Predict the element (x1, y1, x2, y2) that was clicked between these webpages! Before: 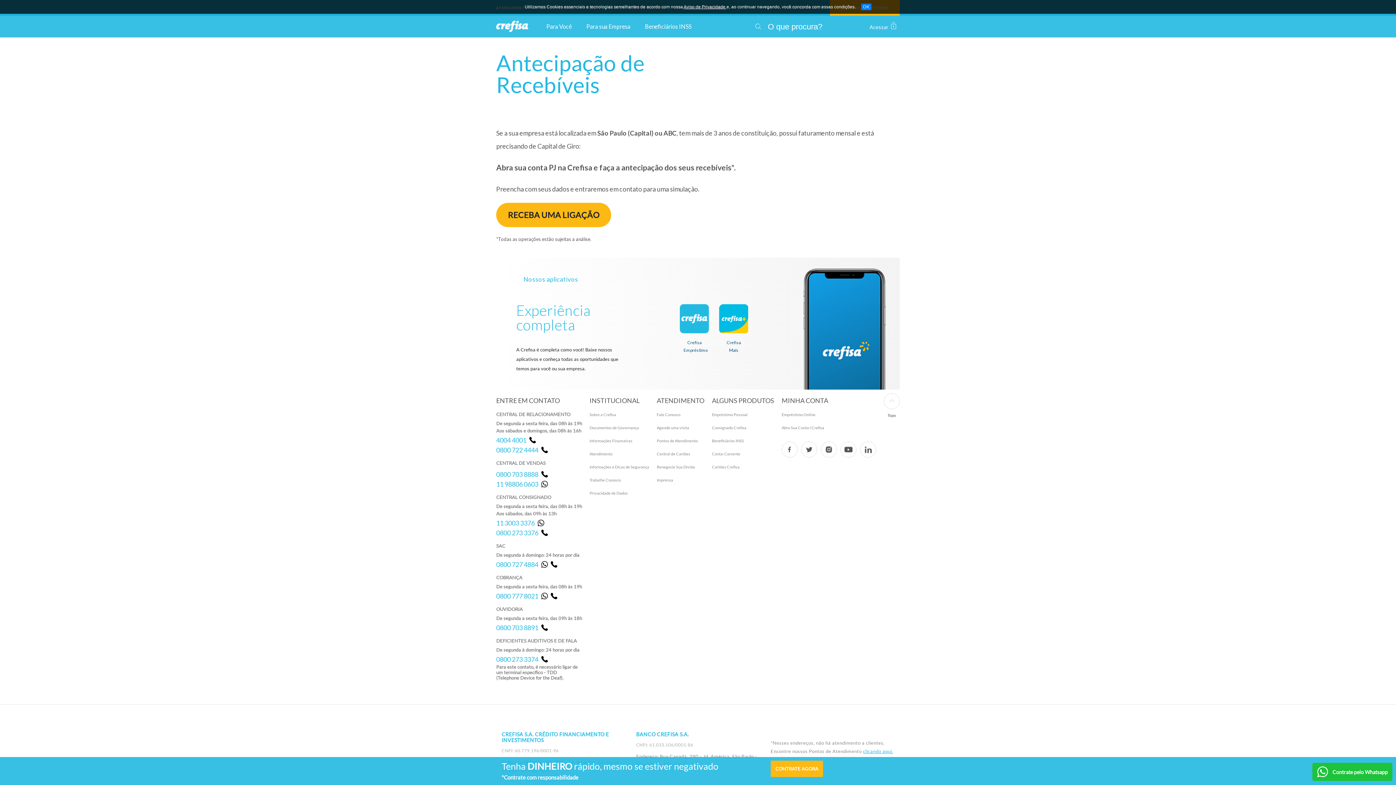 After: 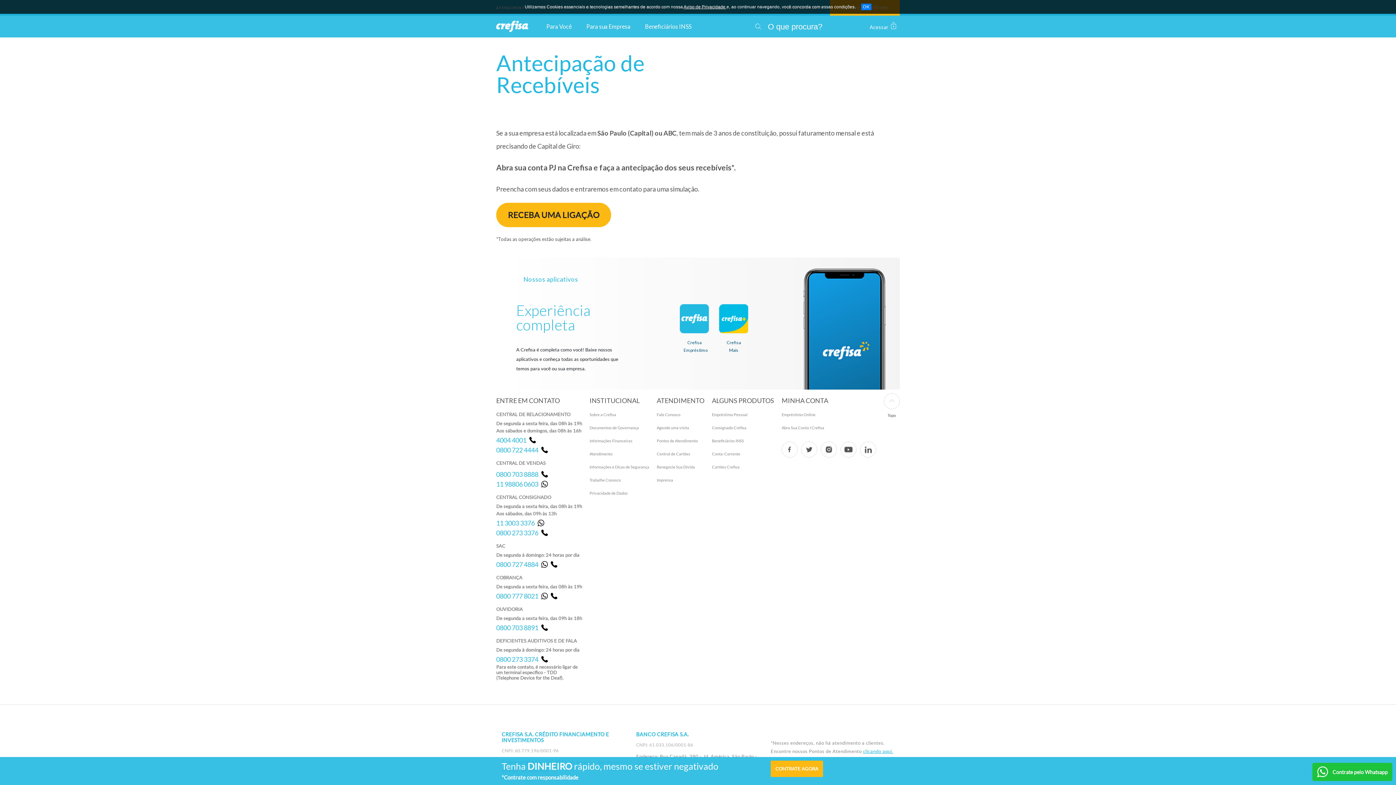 Action: bbox: (712, 438, 744, 443) label: Beneficiários INSS